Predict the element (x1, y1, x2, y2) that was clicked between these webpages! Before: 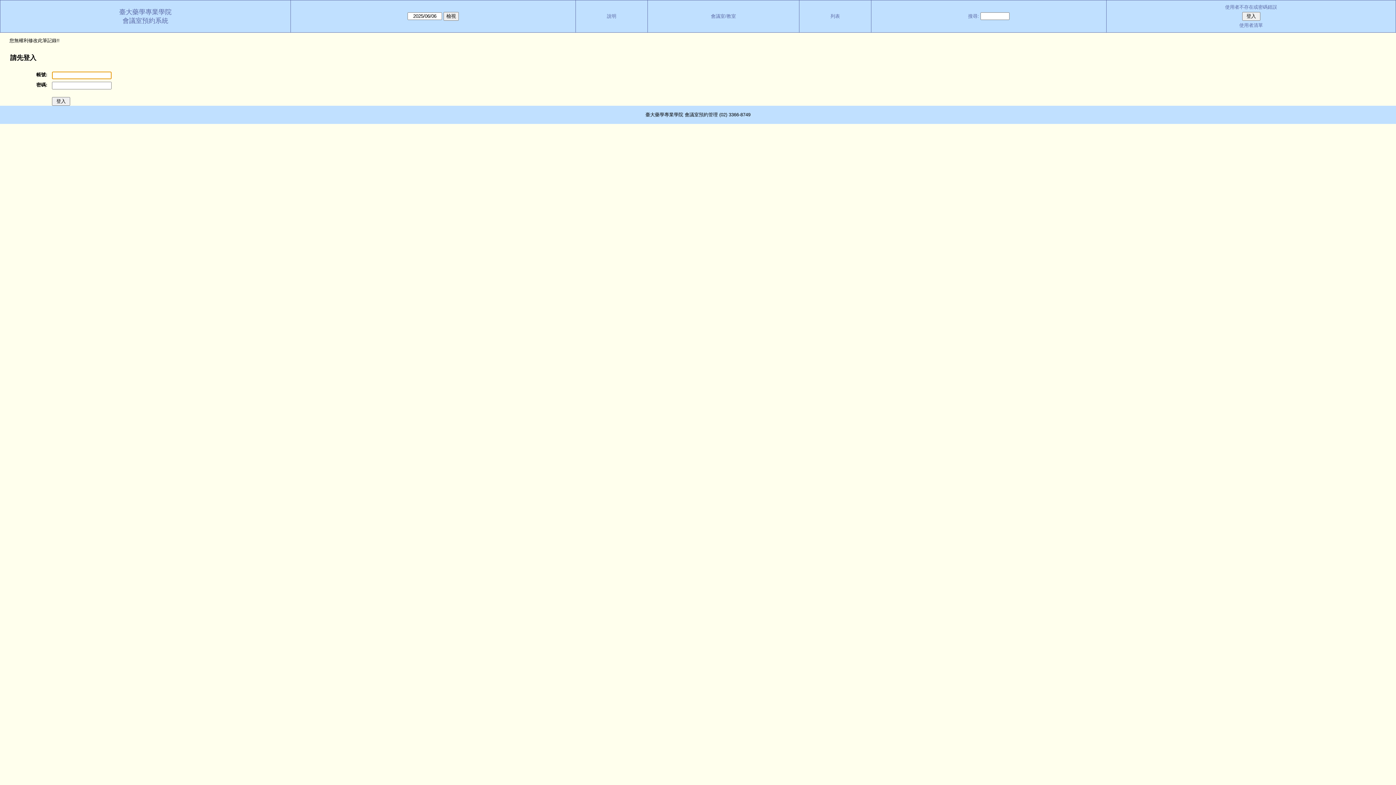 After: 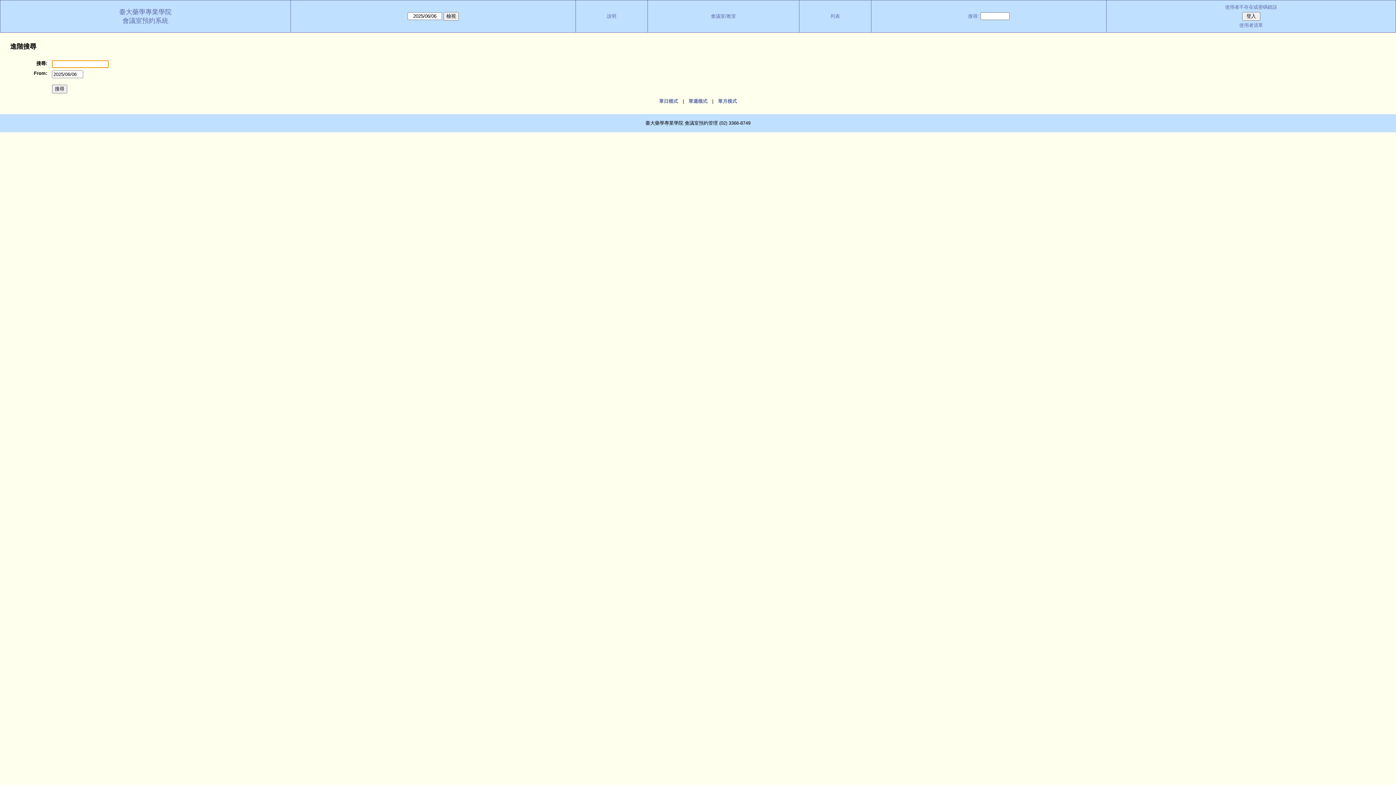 Action: bbox: (968, 13, 979, 18) label: 搜尋: